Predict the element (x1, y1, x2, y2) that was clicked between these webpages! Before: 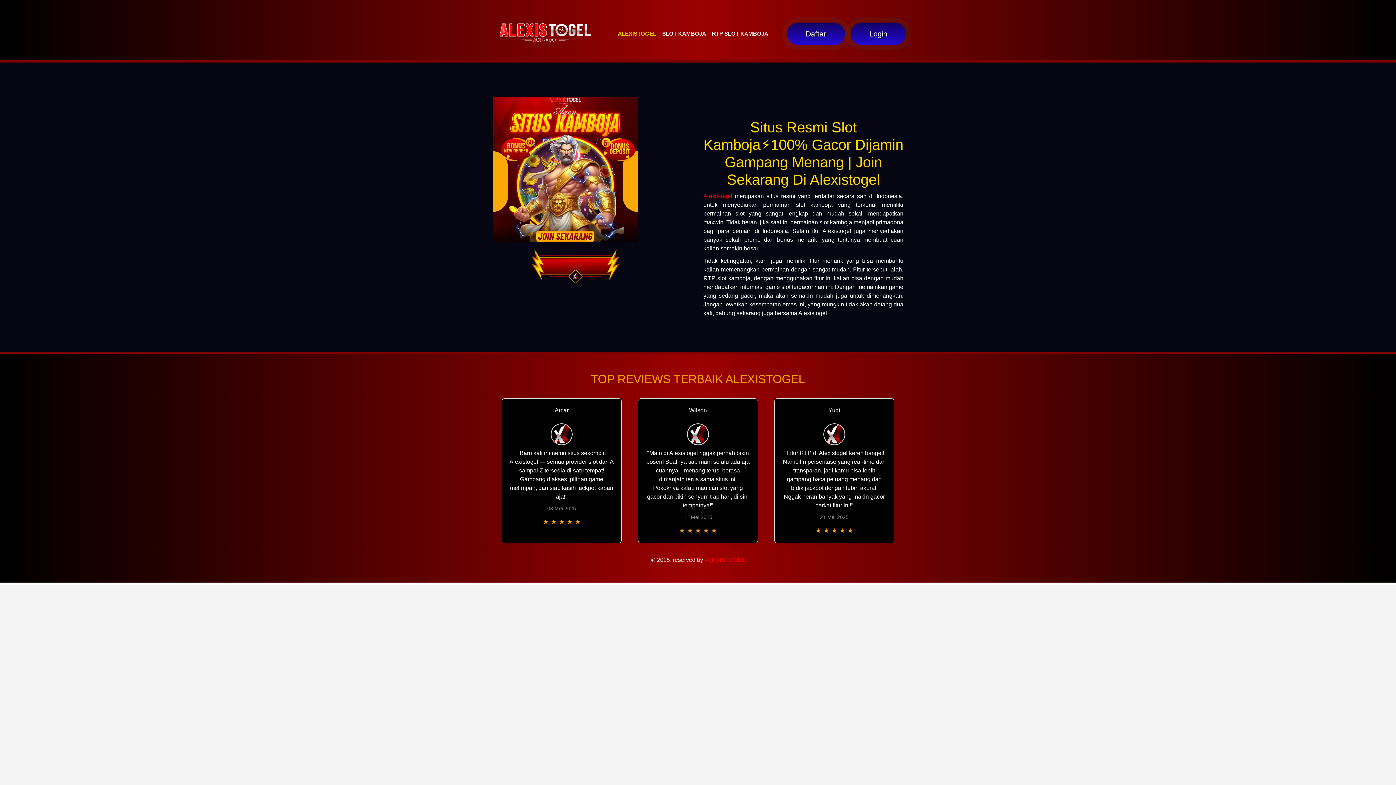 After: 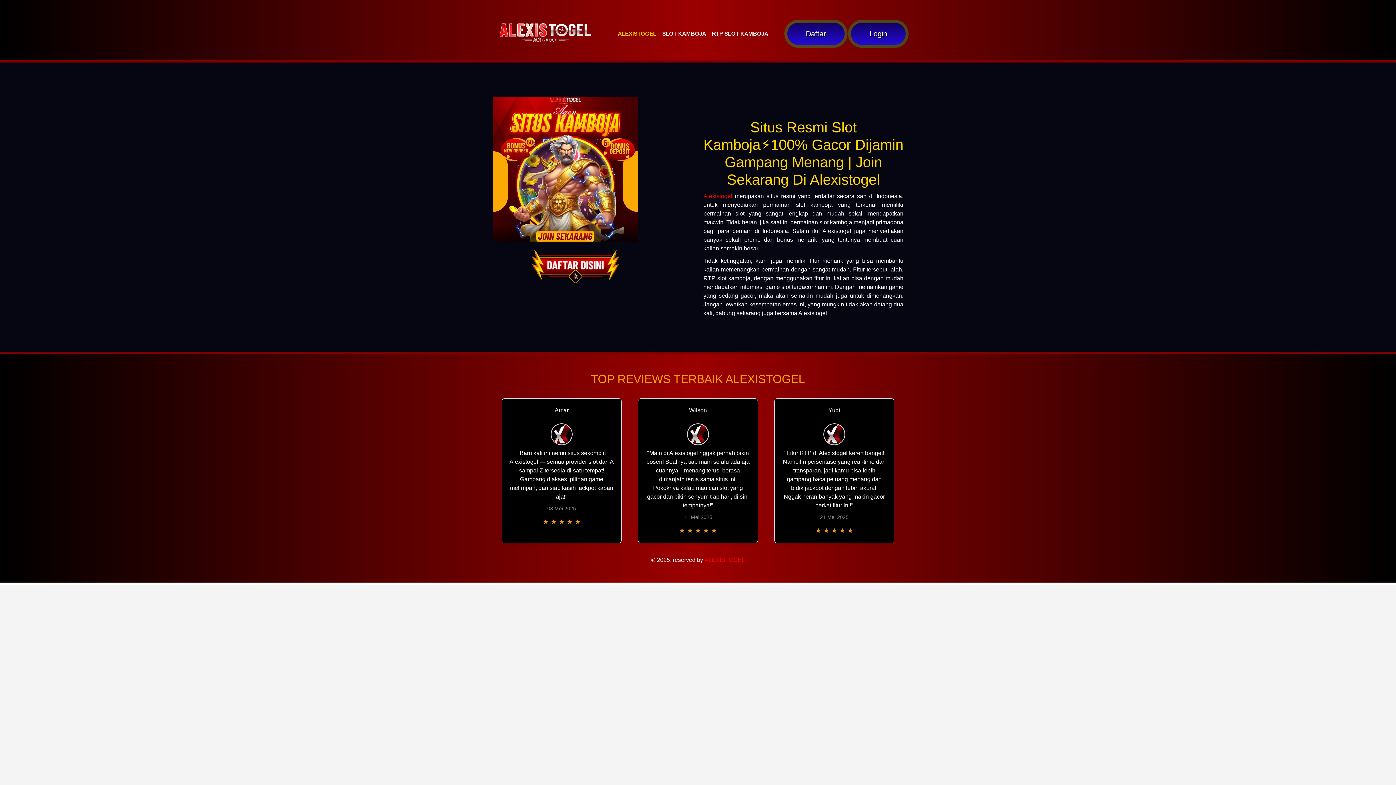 Action: label: ALEXISTOGEL bbox: (704, 555, 745, 564)